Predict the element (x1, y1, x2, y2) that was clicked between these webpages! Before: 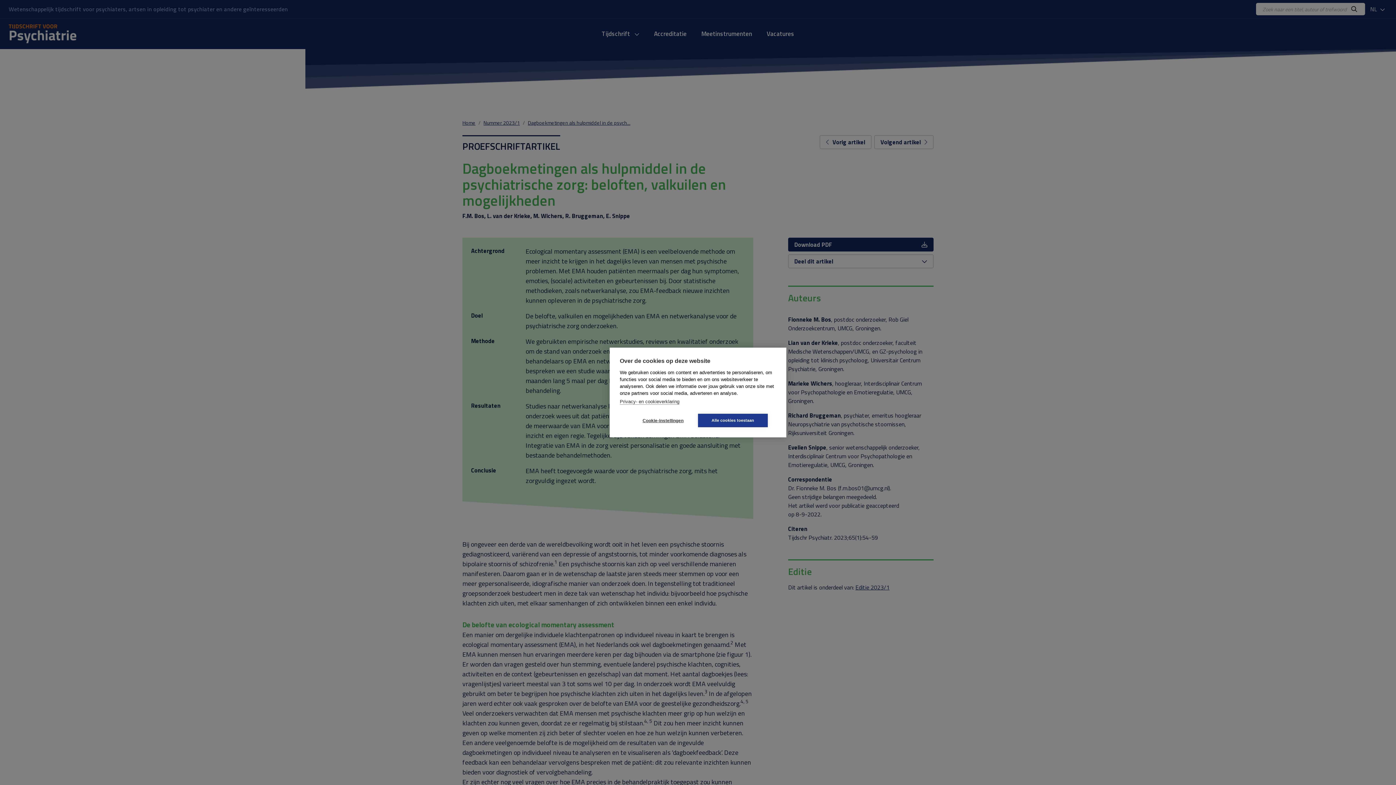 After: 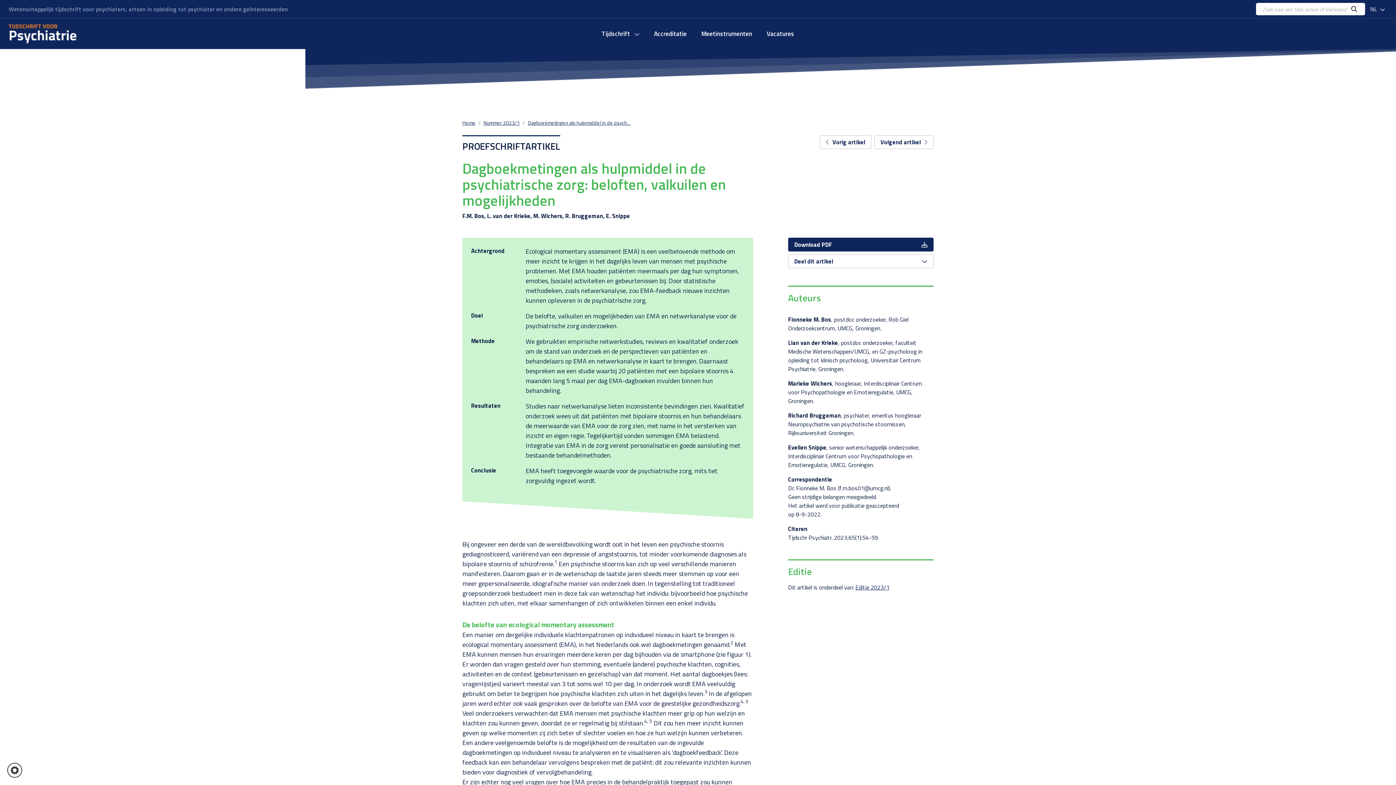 Action: label: Alle cookies toestaan bbox: (698, 414, 768, 427)